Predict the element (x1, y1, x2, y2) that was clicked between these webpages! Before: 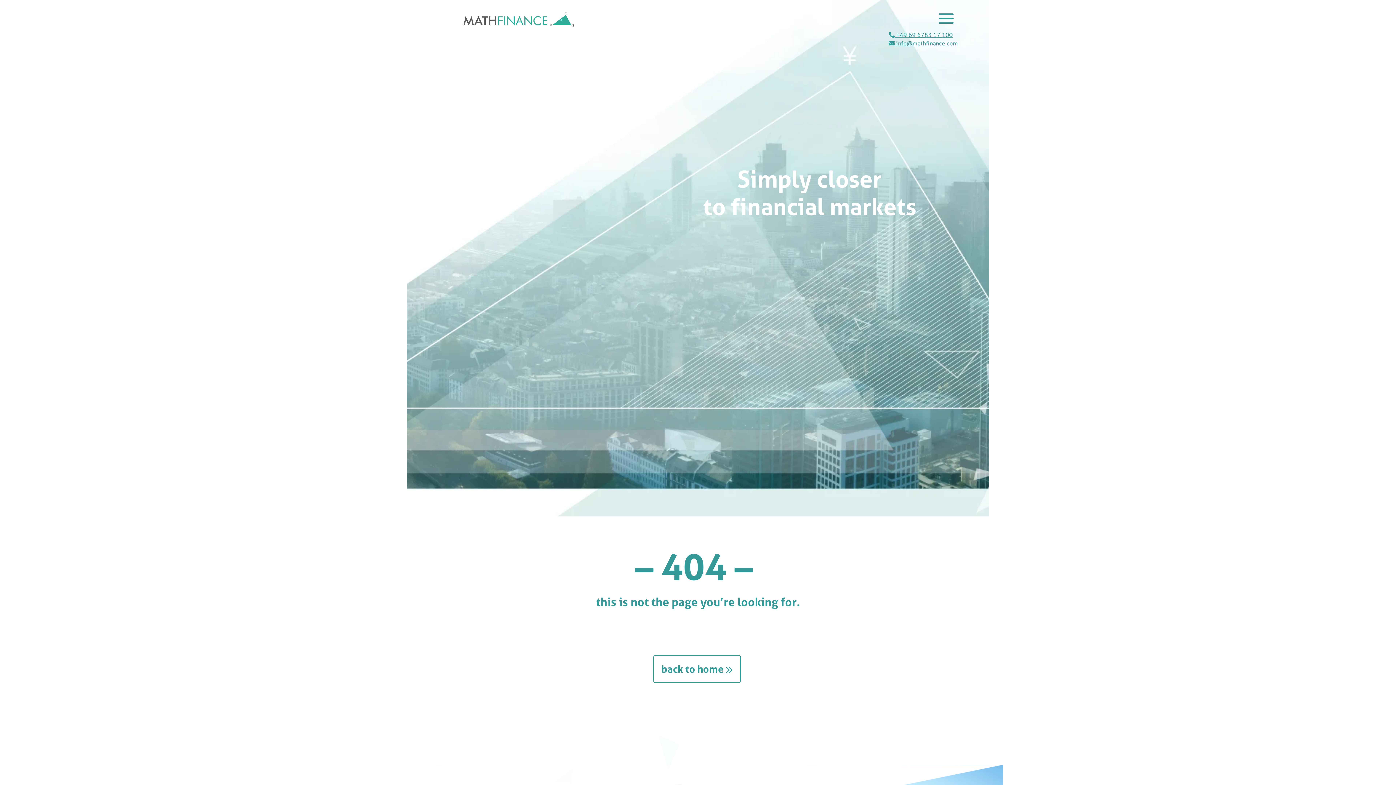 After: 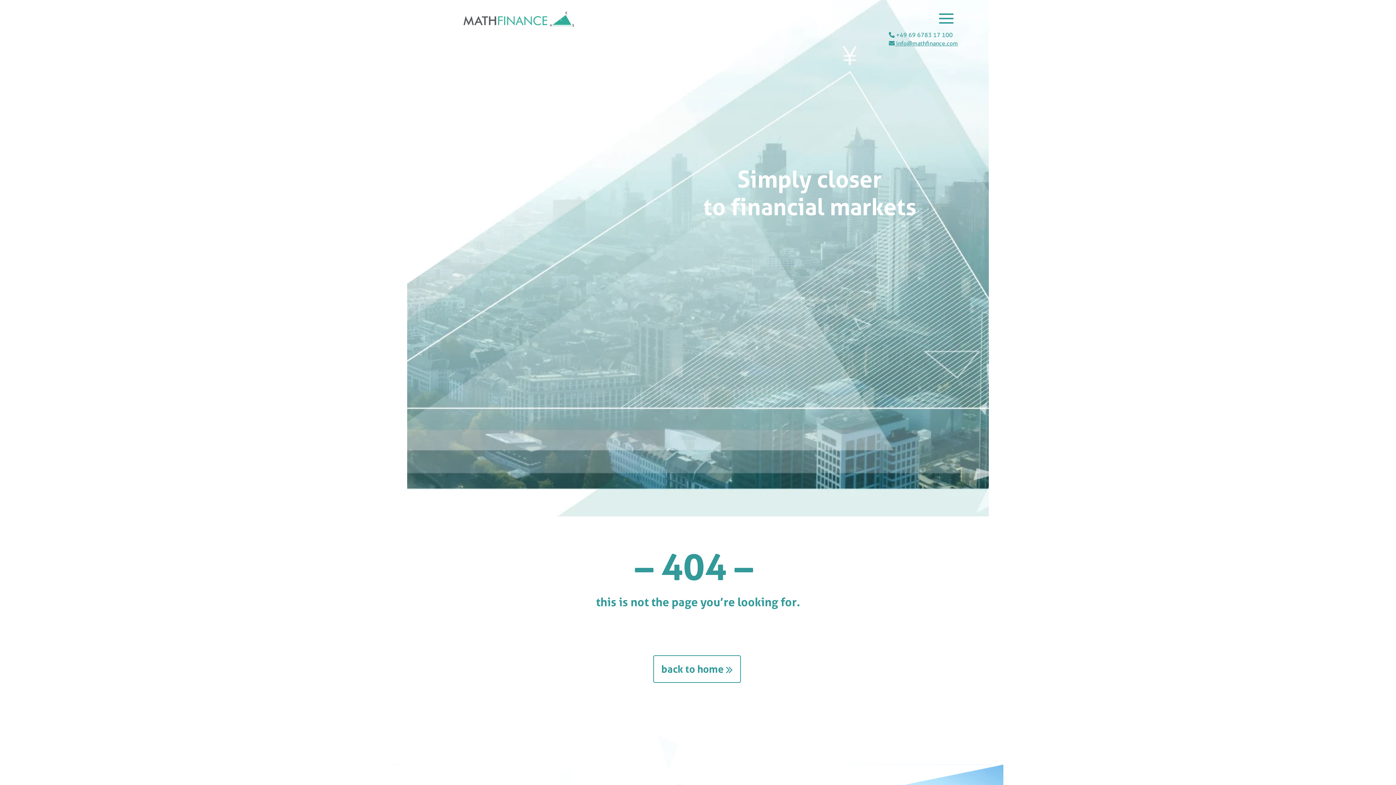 Action: label:  +49 69 6783 17 100 bbox: (889, 30, 953, 38)